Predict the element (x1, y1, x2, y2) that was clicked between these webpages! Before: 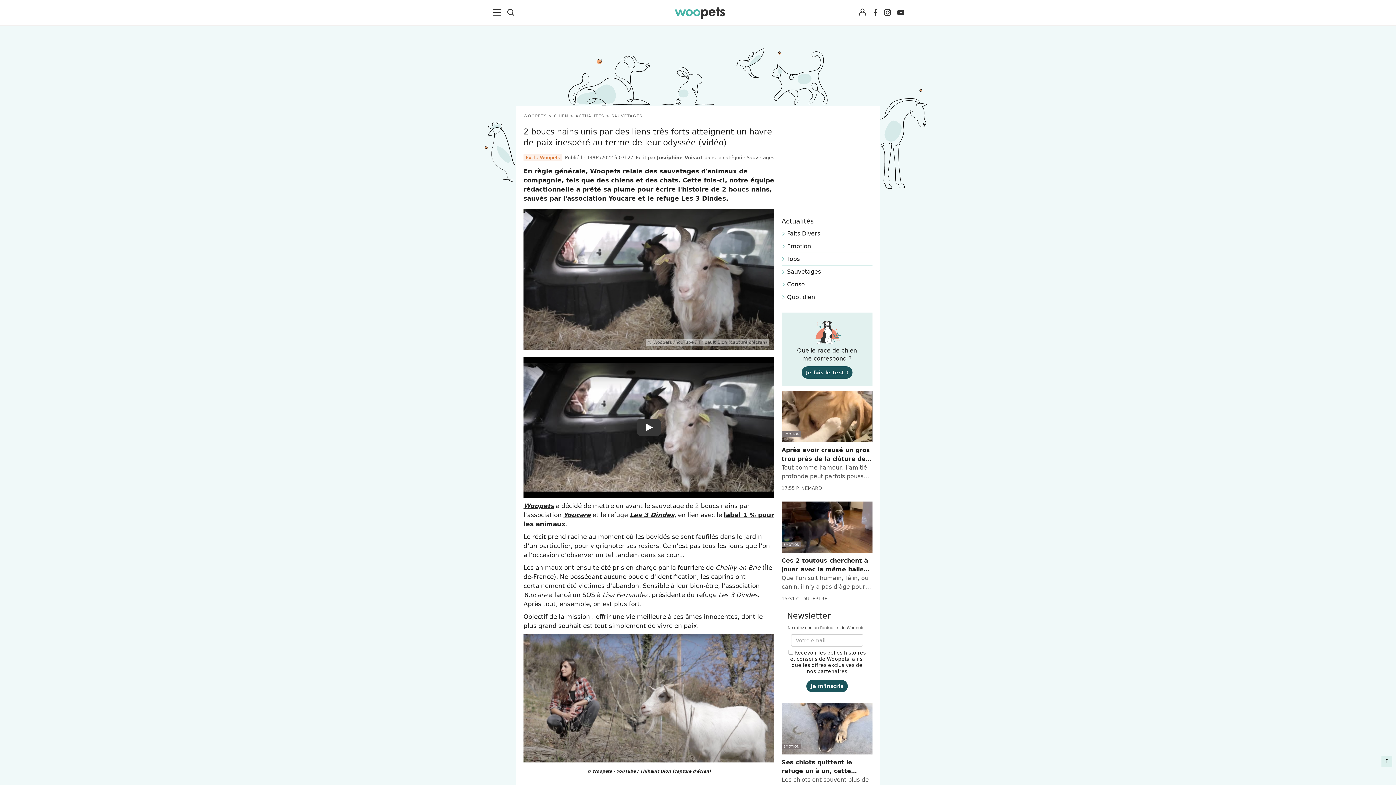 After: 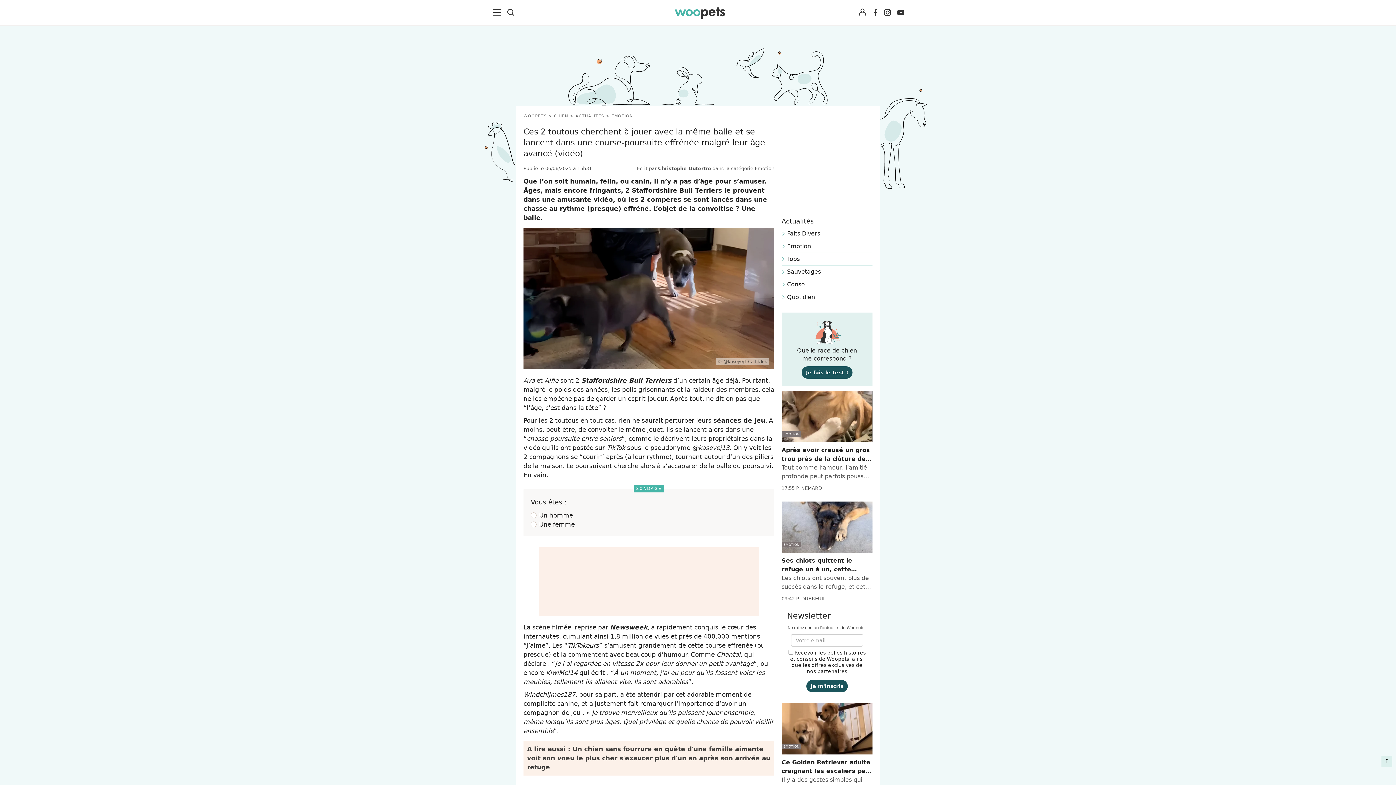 Action: label: EMOTION

Ces 2 toutous cherchent à jouer avec la même balle et se lancent dans une course-poursuite effrénée malgré leur âge avancé (vidéo)

Que l’on soit humain, félin, ou canin, il n’y a pas d’âge pour s’amuser. Âgés, mais encore fringants, 2...

15:31 C. DUTERTRE bbox: (781, 501, 872, 606)